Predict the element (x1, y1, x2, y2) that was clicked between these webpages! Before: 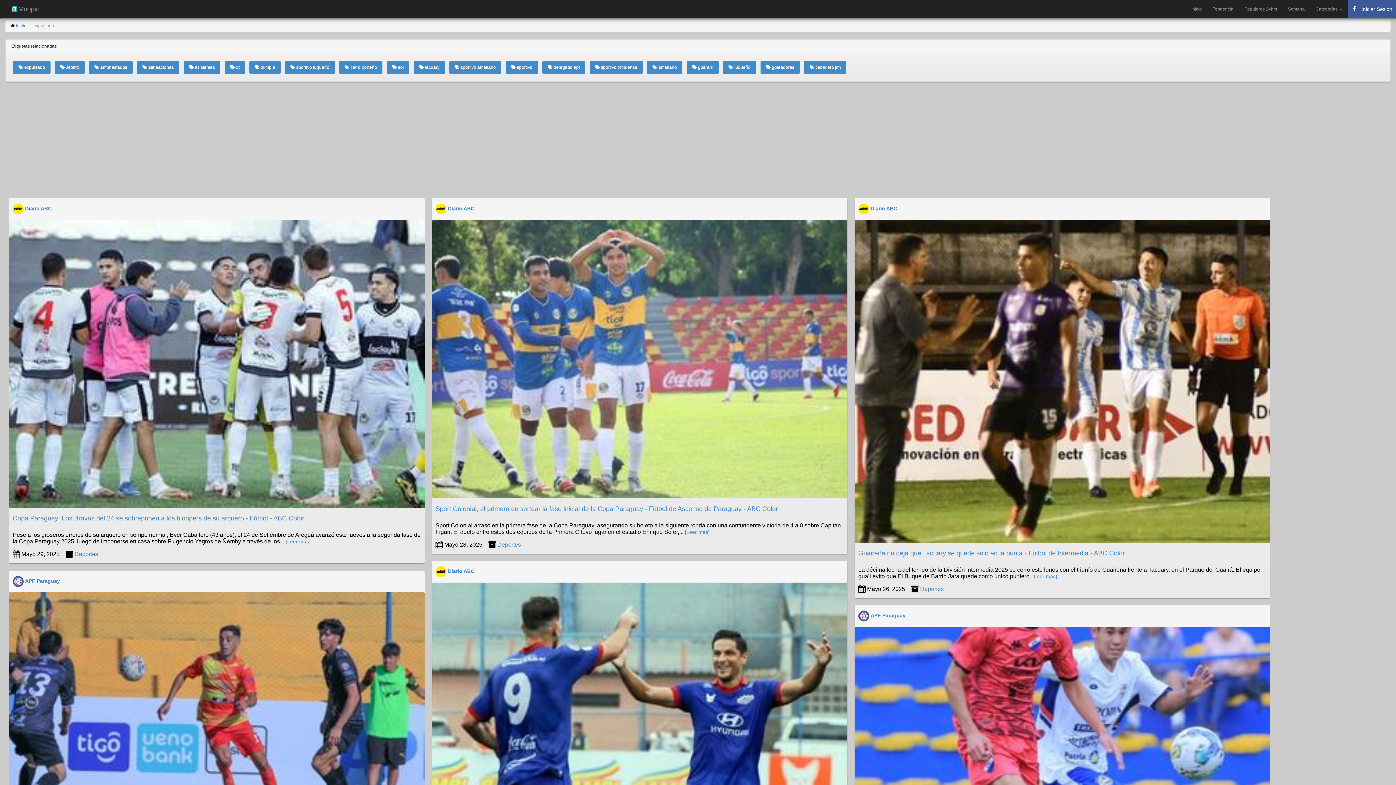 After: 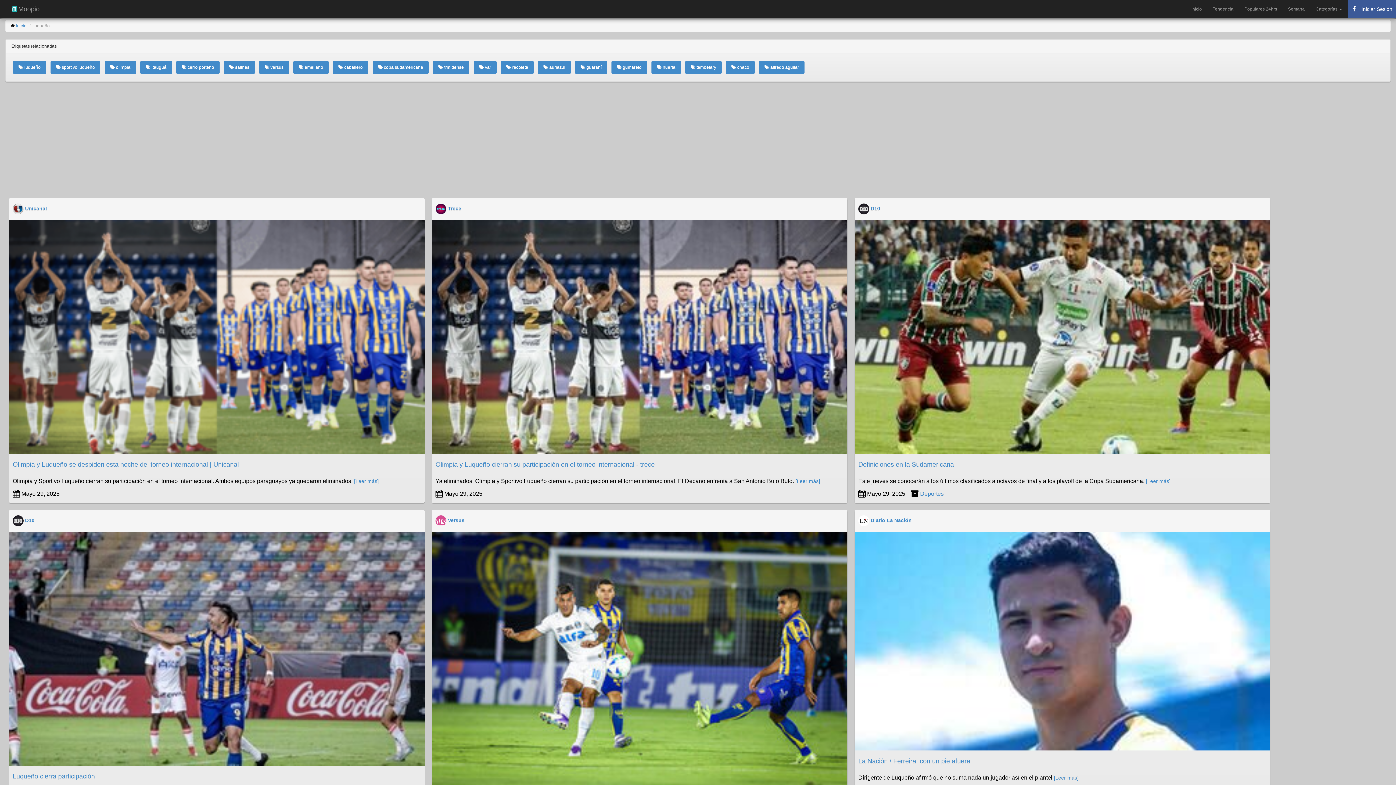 Action: label:  luqueño bbox: (723, 60, 756, 74)